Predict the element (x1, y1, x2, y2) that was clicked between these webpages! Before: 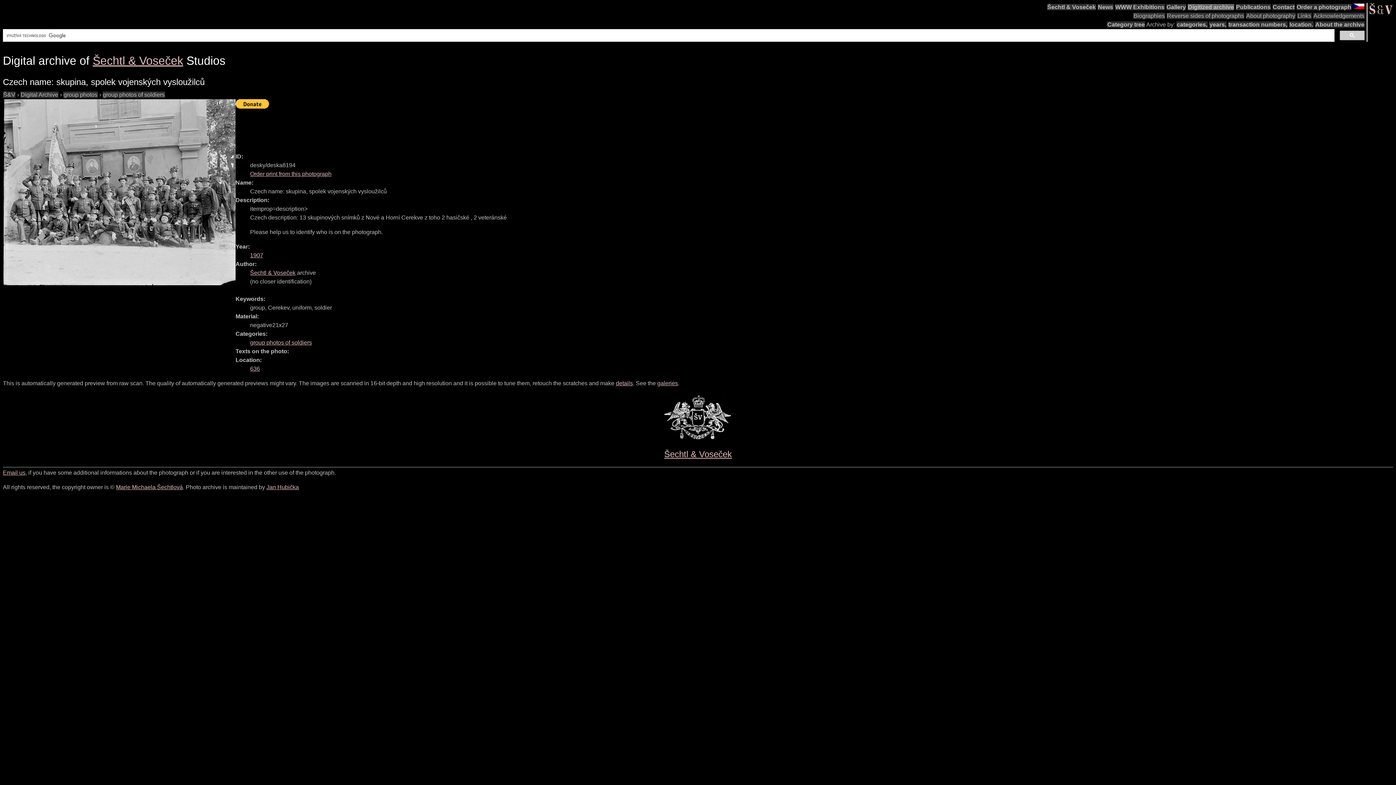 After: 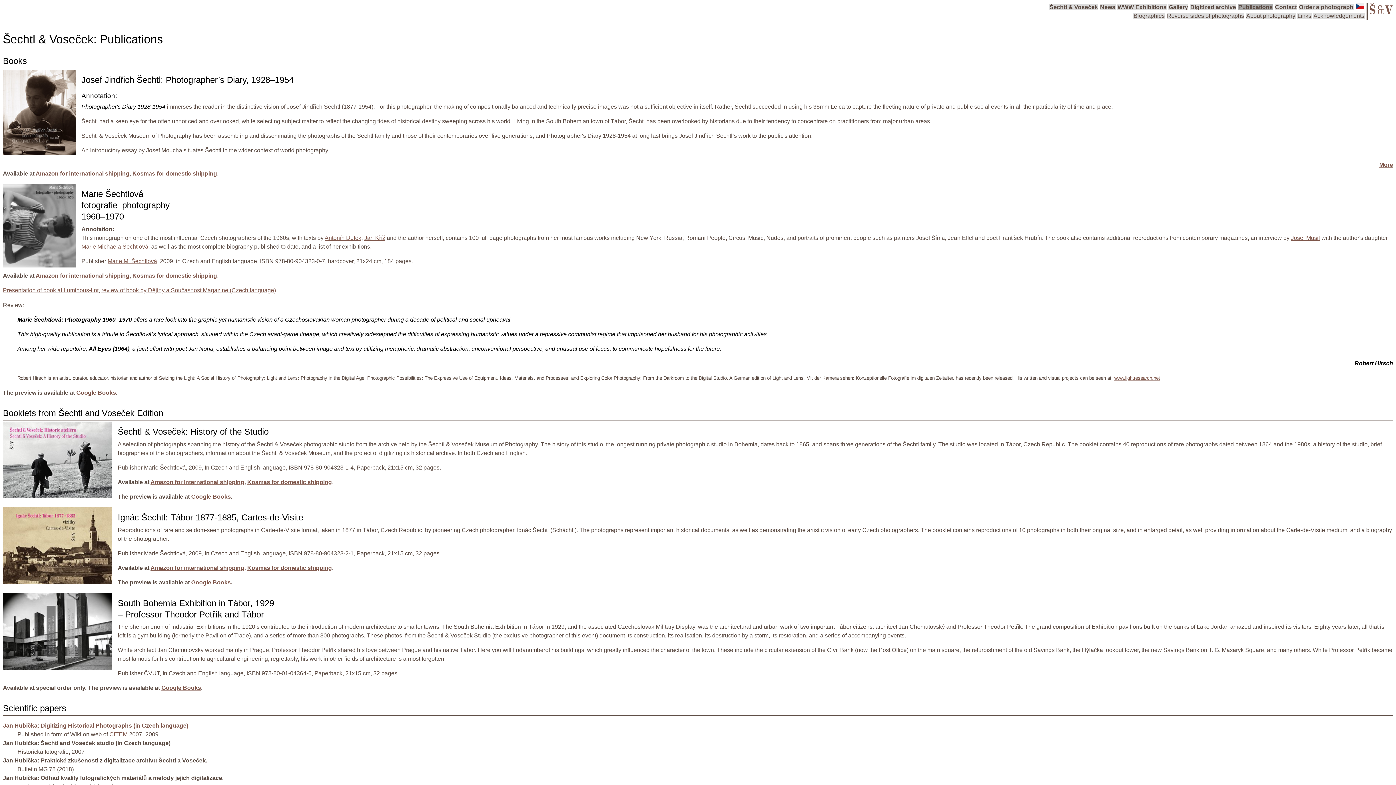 Action: bbox: (1236, 4, 1271, 10) label: Publications